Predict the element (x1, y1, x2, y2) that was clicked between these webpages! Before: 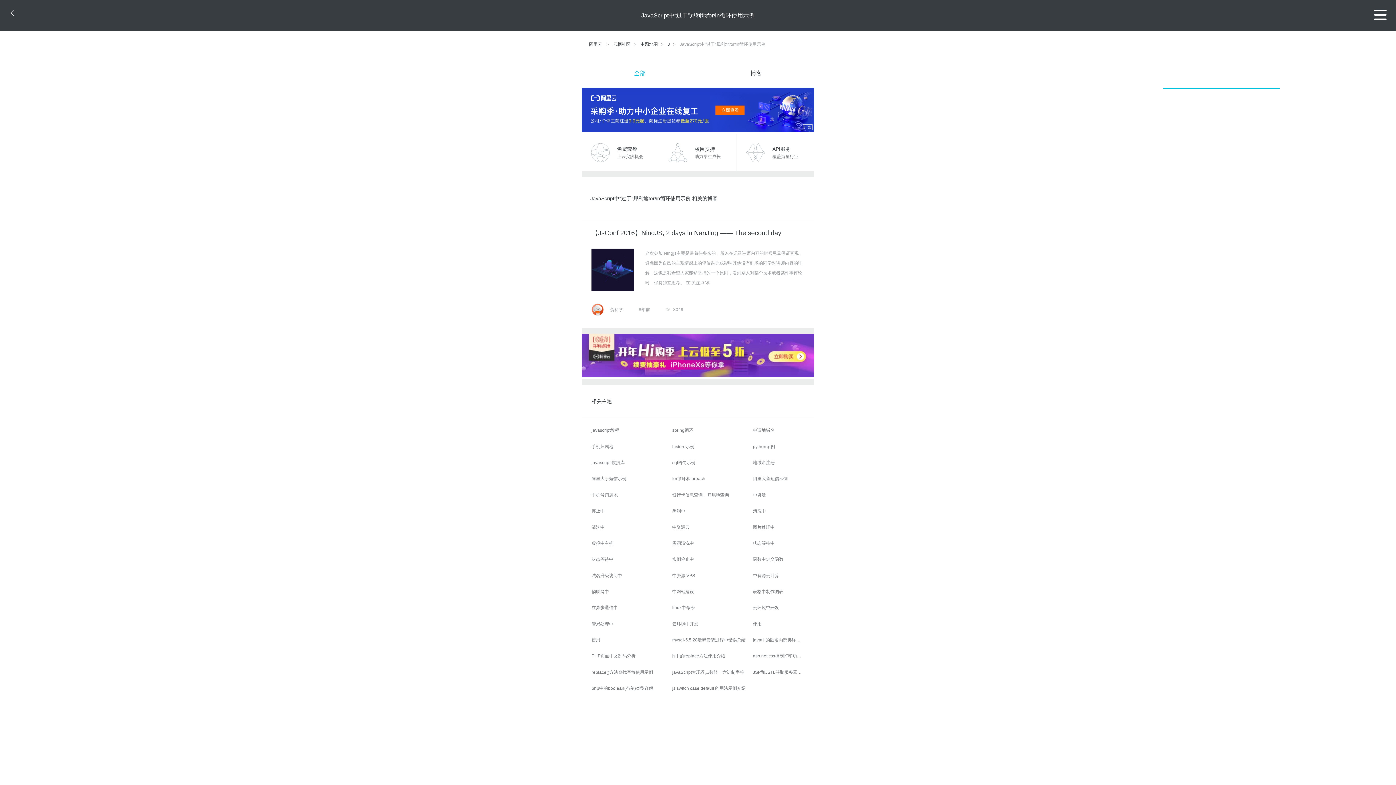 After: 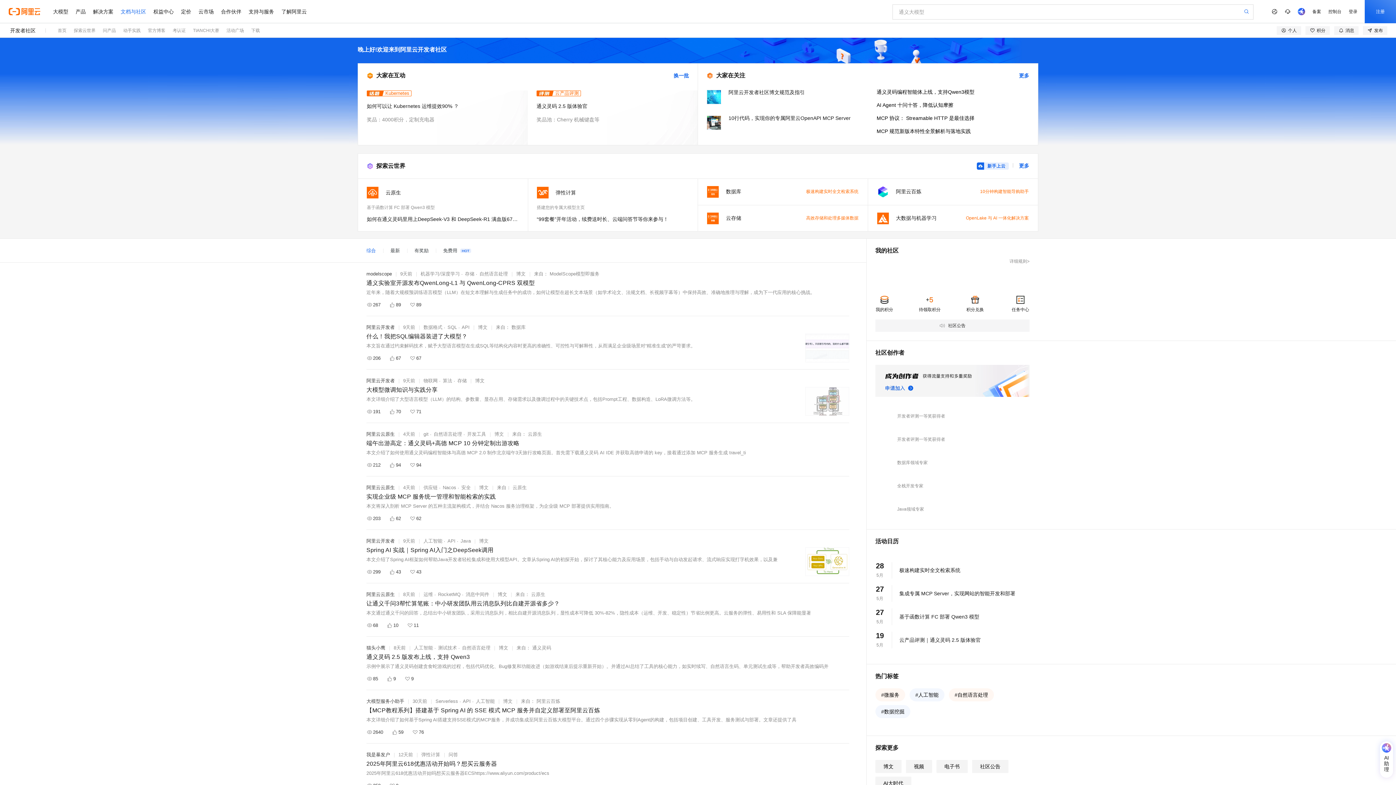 Action: bbox: (659, 134, 736, 171) label: 校园扶持

助力学生成长